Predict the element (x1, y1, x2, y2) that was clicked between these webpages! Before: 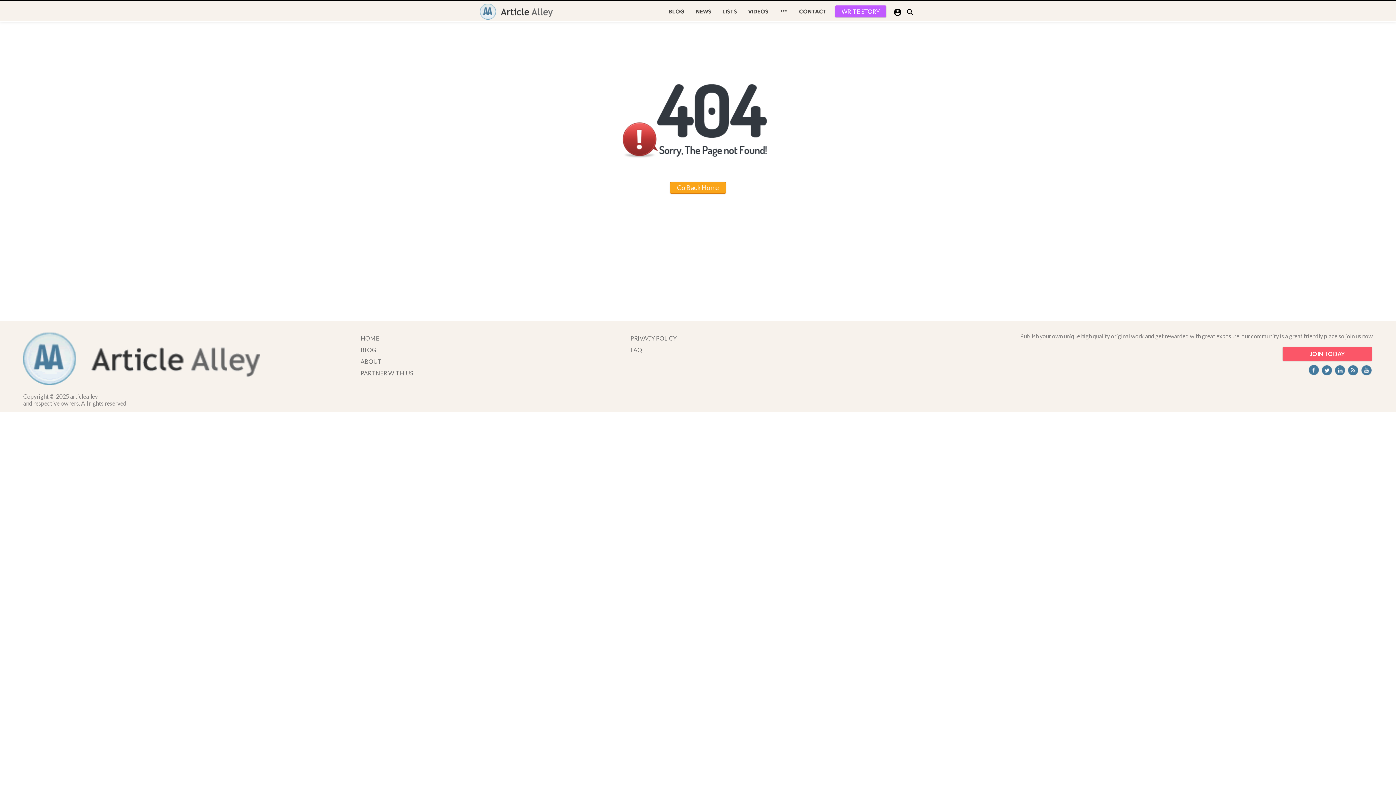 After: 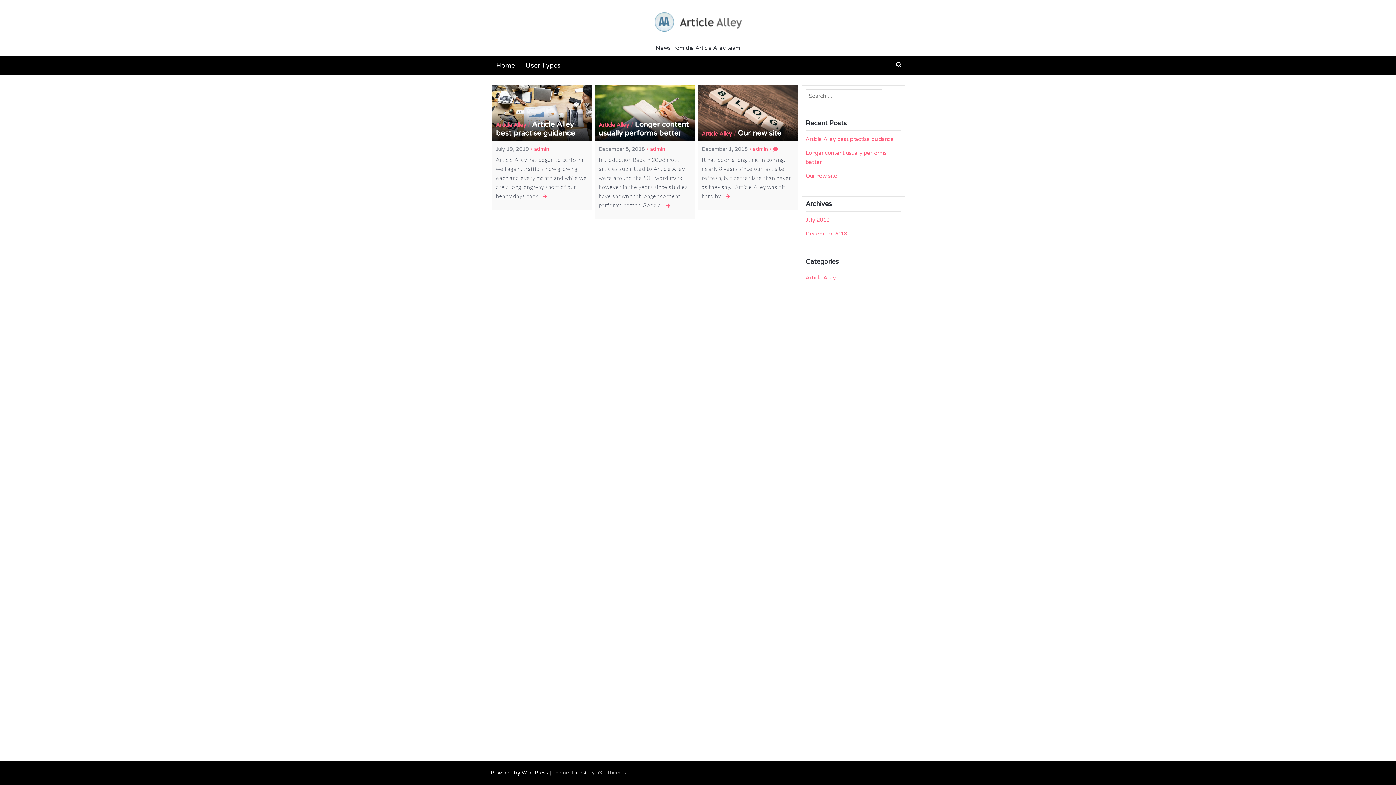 Action: label: BLOG bbox: (360, 346, 376, 353)